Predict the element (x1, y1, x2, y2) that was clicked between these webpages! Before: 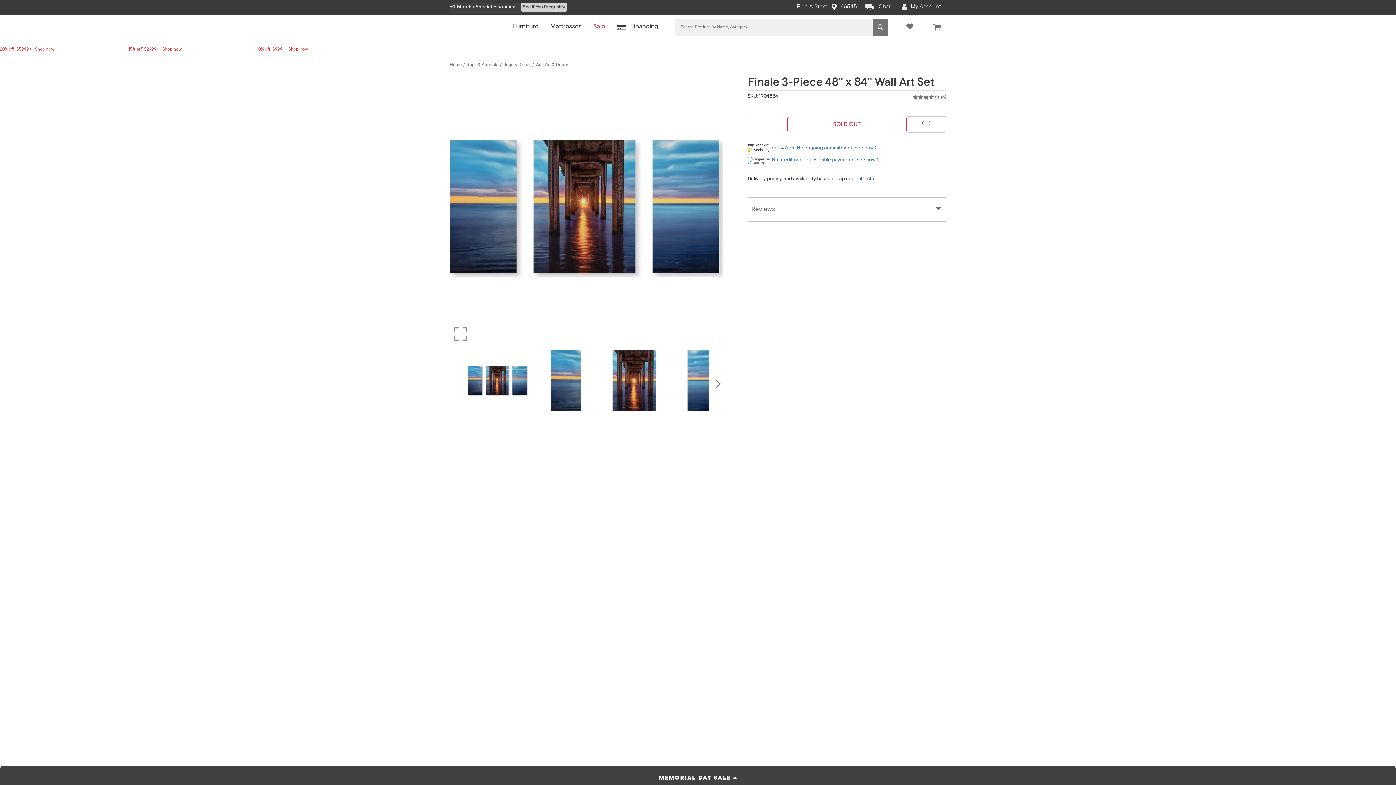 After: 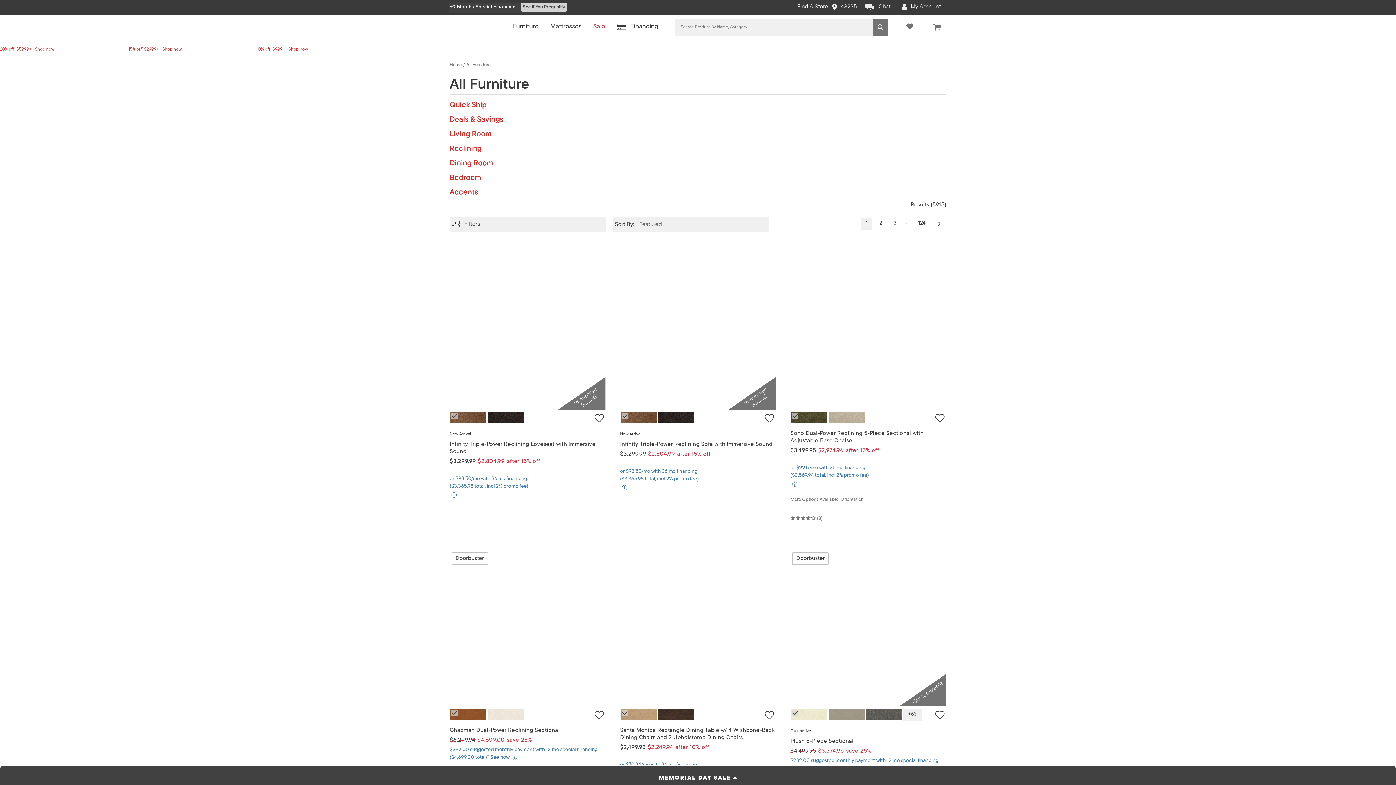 Action: bbox: (0, 47, 54, 51) label: 20% off* $5999+   Shop now